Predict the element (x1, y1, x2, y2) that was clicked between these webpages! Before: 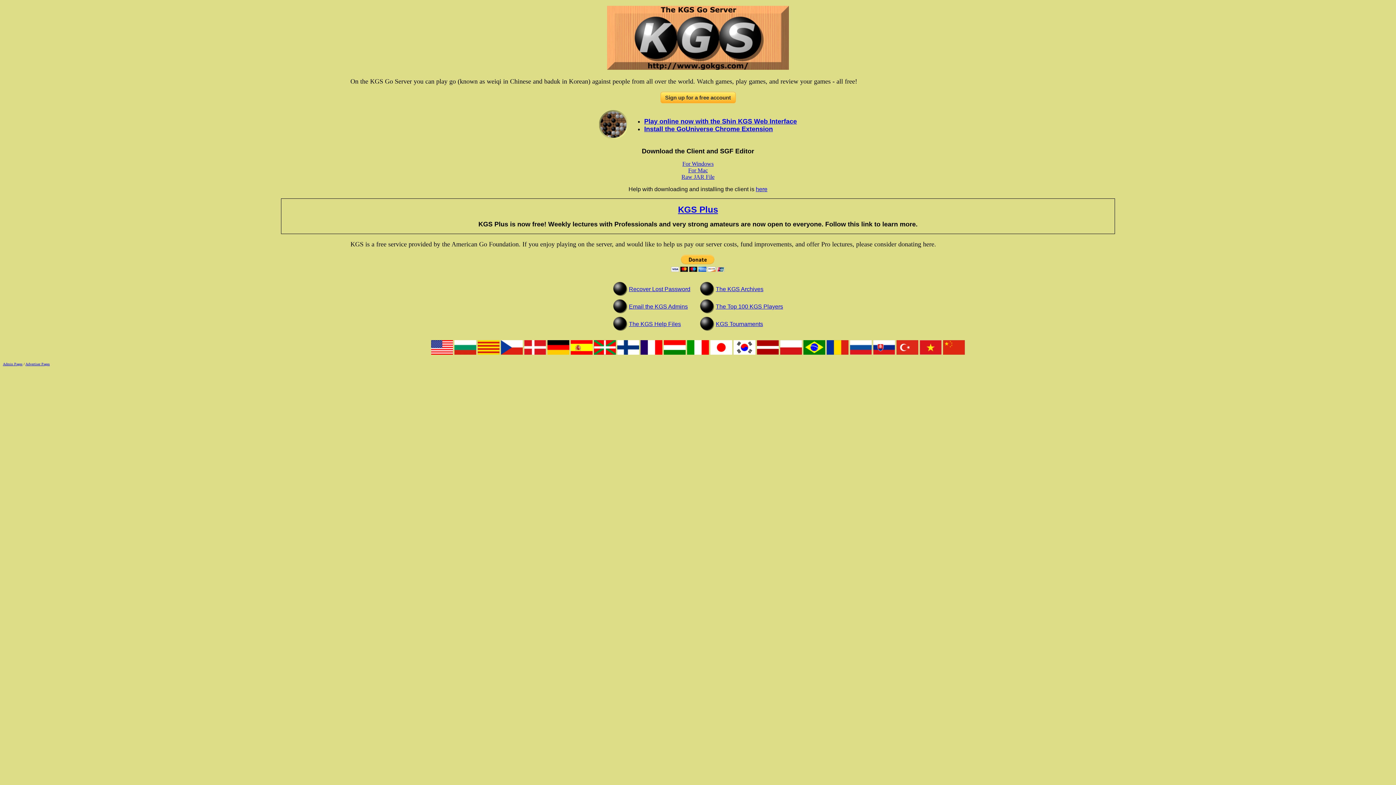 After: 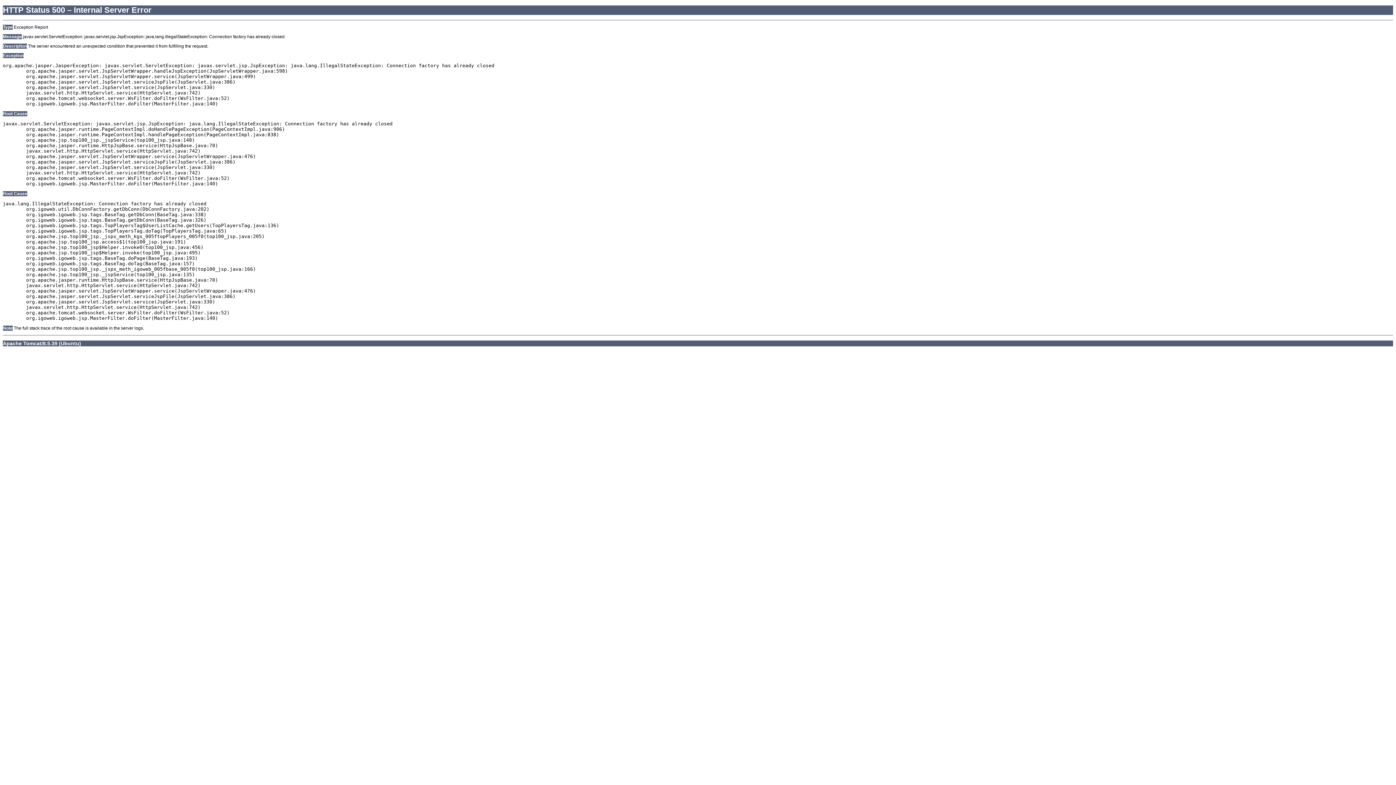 Action: label: The Top 100 KGS Players bbox: (716, 303, 783, 309)